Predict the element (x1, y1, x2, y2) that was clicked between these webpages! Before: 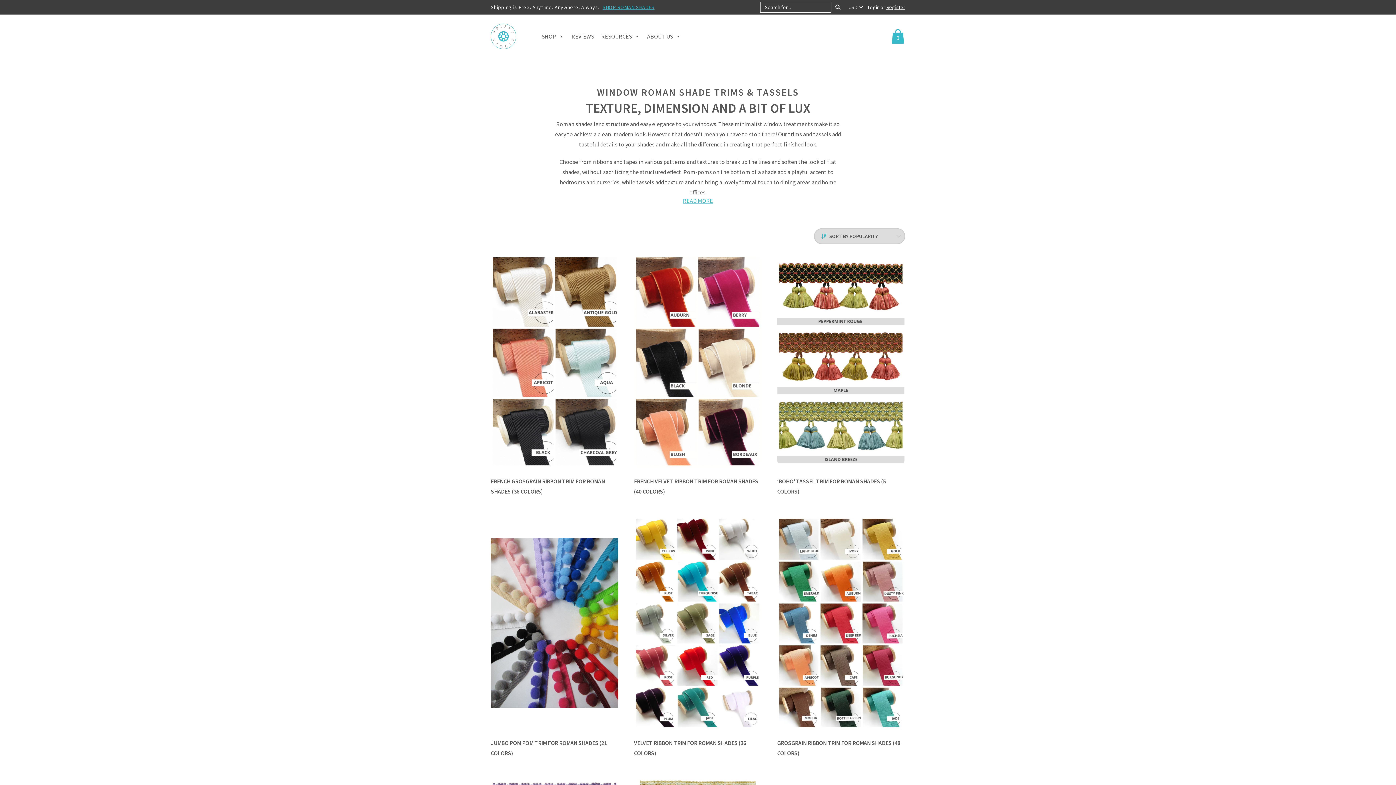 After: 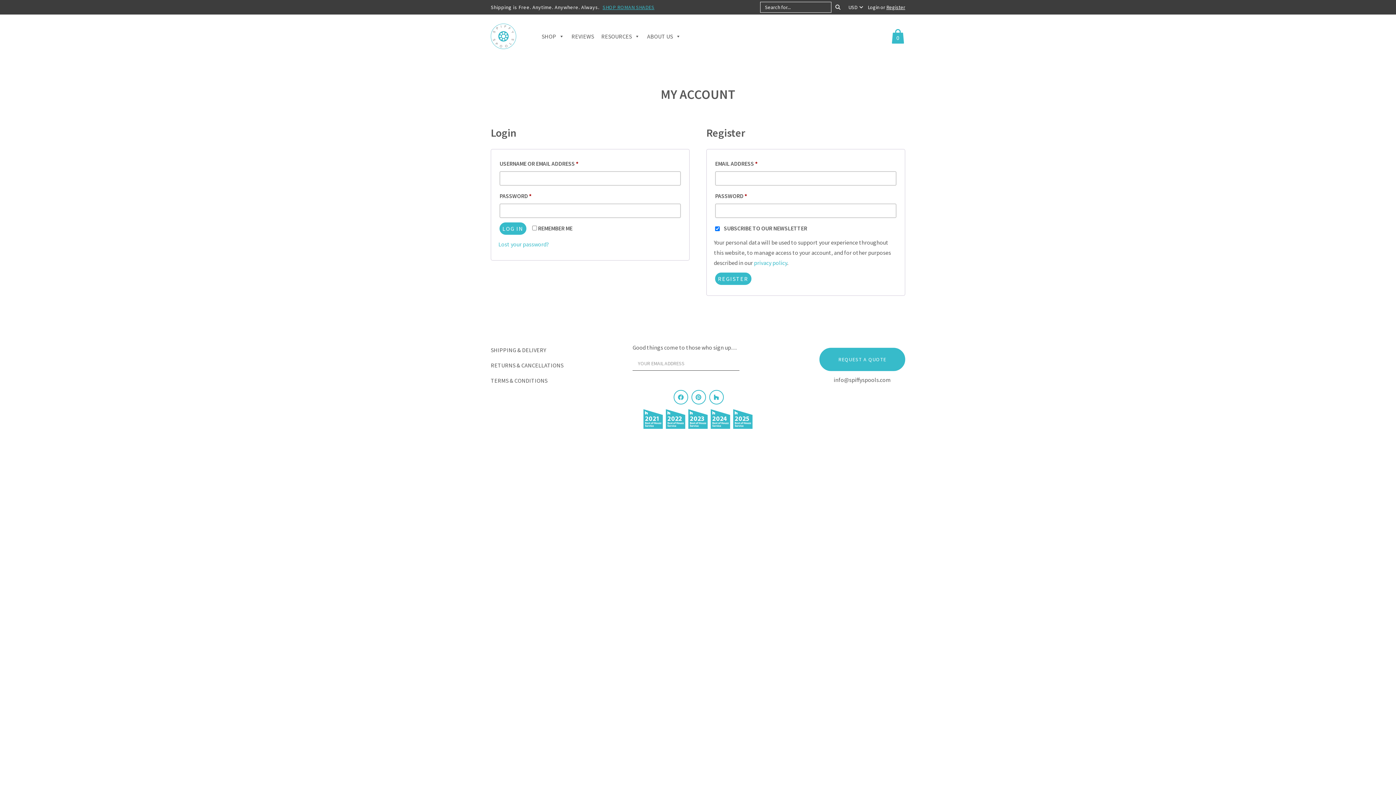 Action: label: Login  bbox: (868, 4, 880, 10)